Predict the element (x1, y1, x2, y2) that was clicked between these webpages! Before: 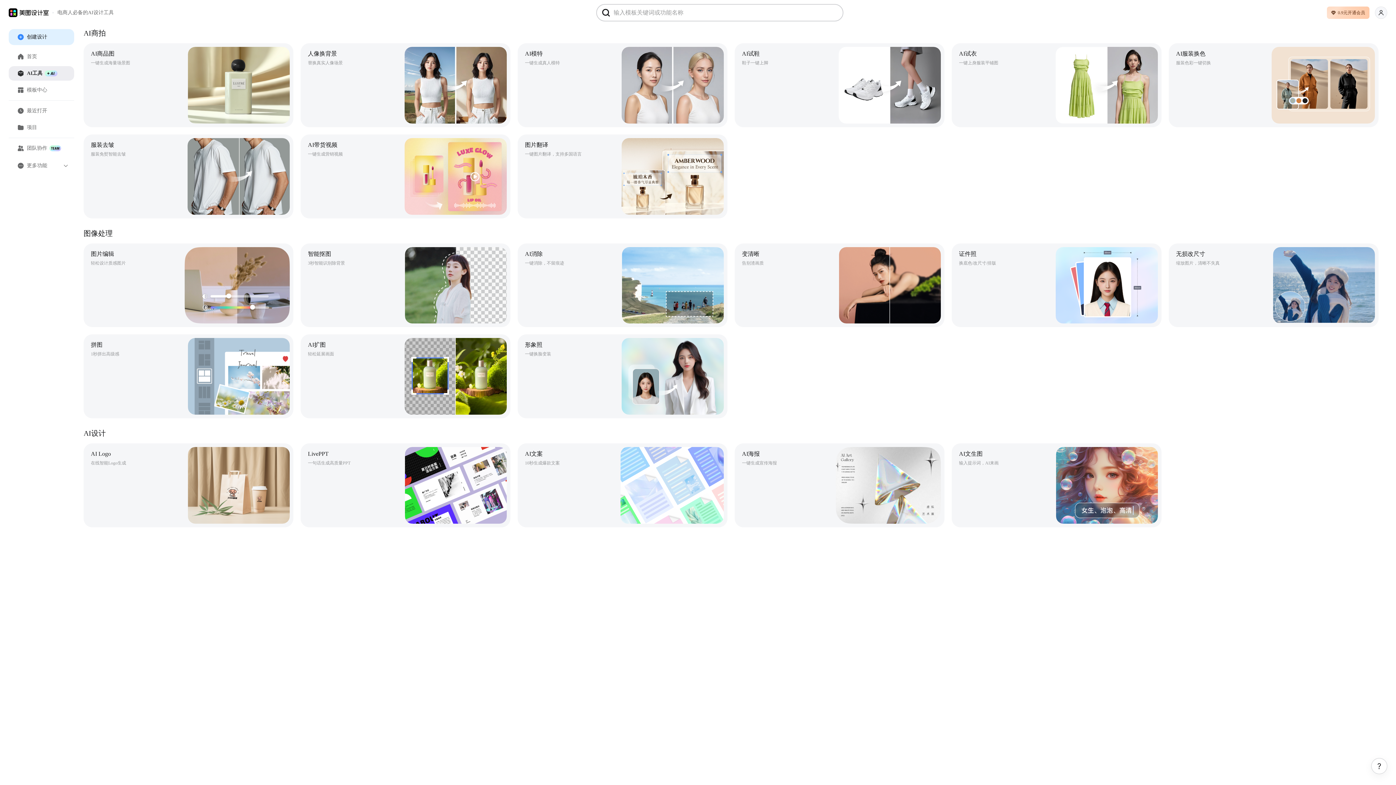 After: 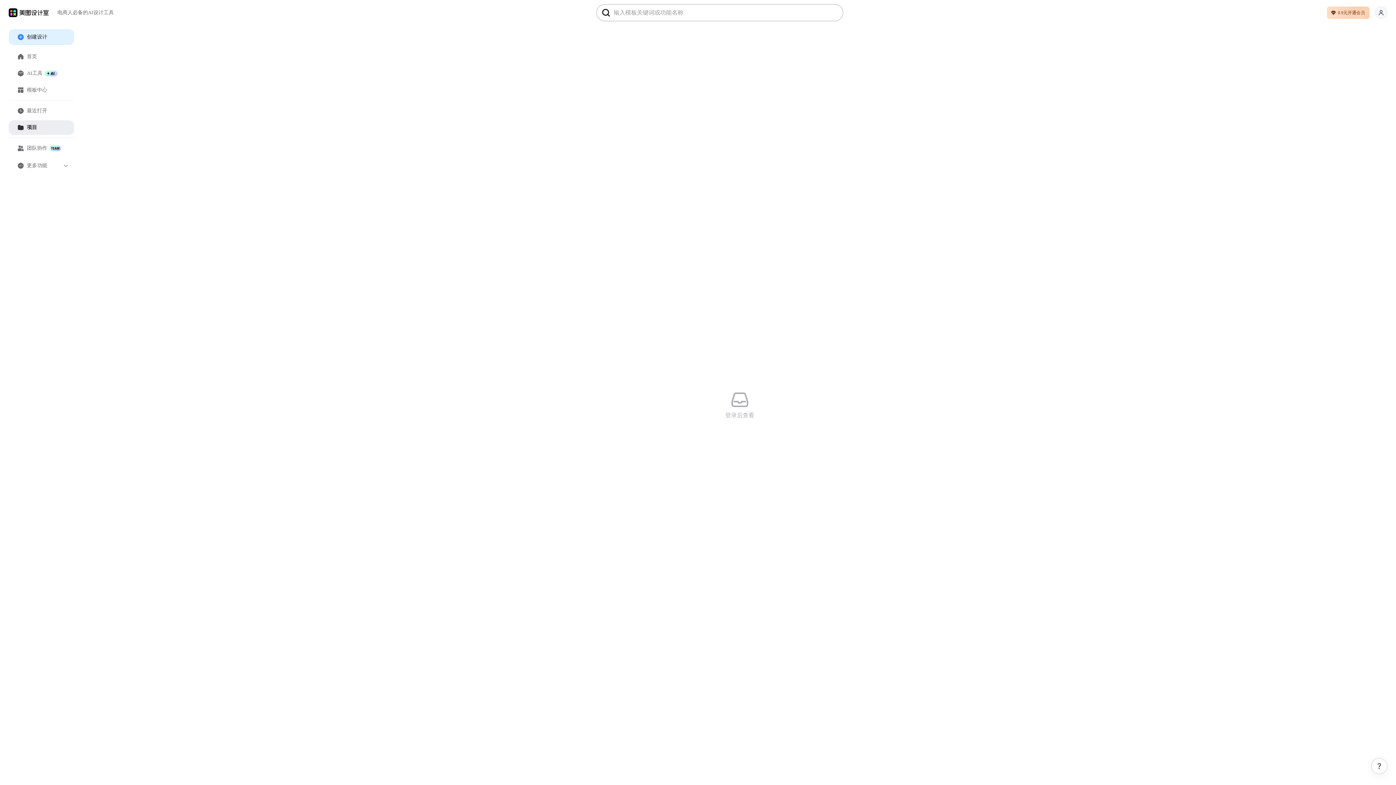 Action: label: 项目 bbox: (8, 120, 74, 134)